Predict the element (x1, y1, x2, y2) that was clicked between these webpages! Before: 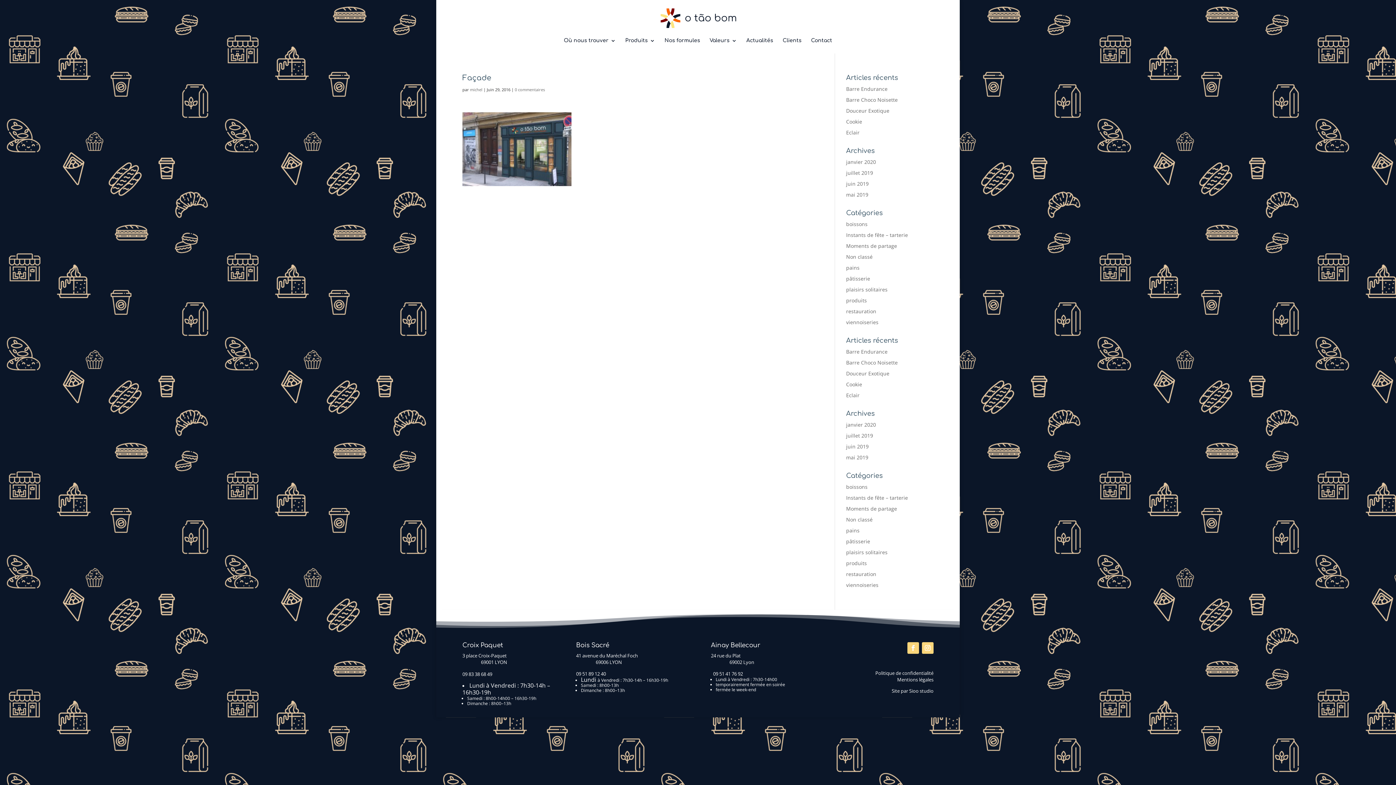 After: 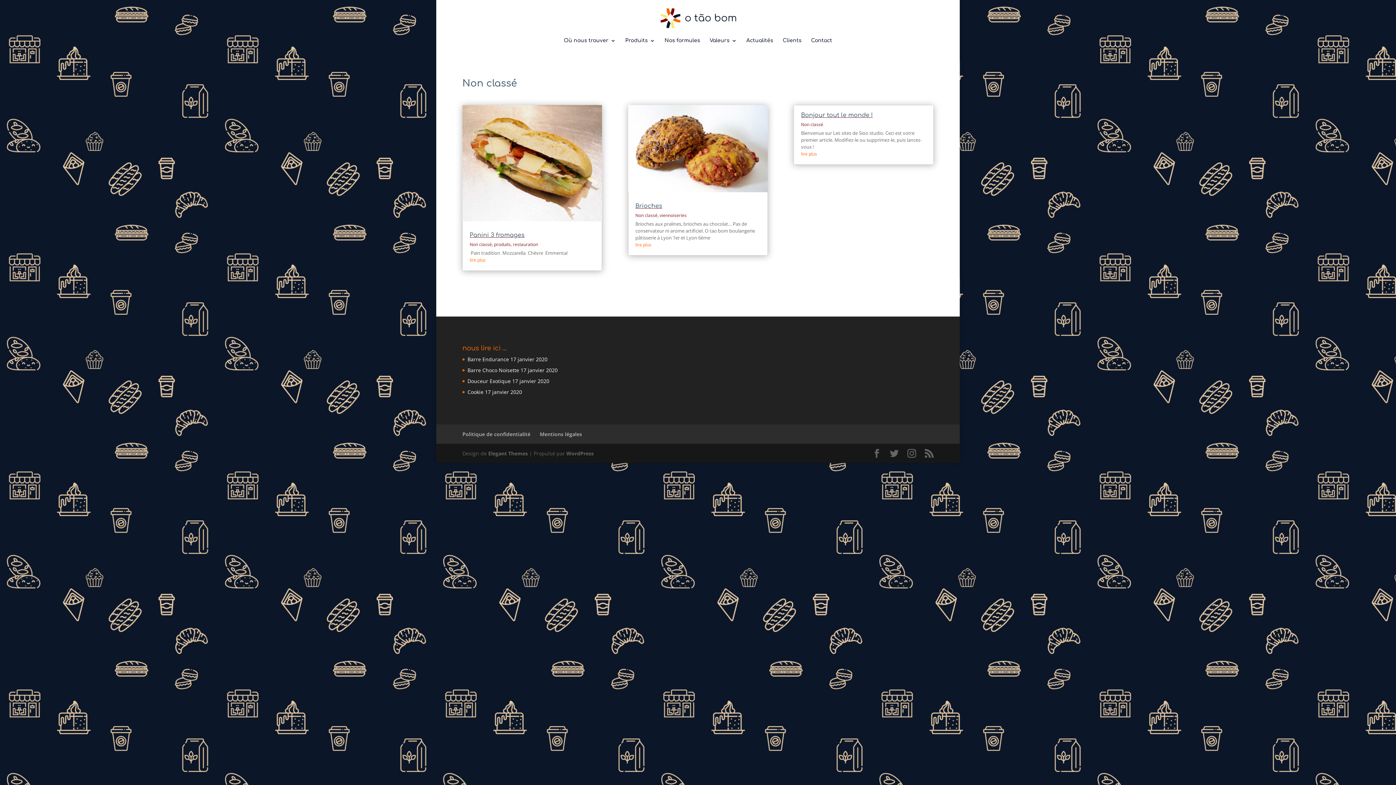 Action: bbox: (846, 253, 872, 260) label: Non classé